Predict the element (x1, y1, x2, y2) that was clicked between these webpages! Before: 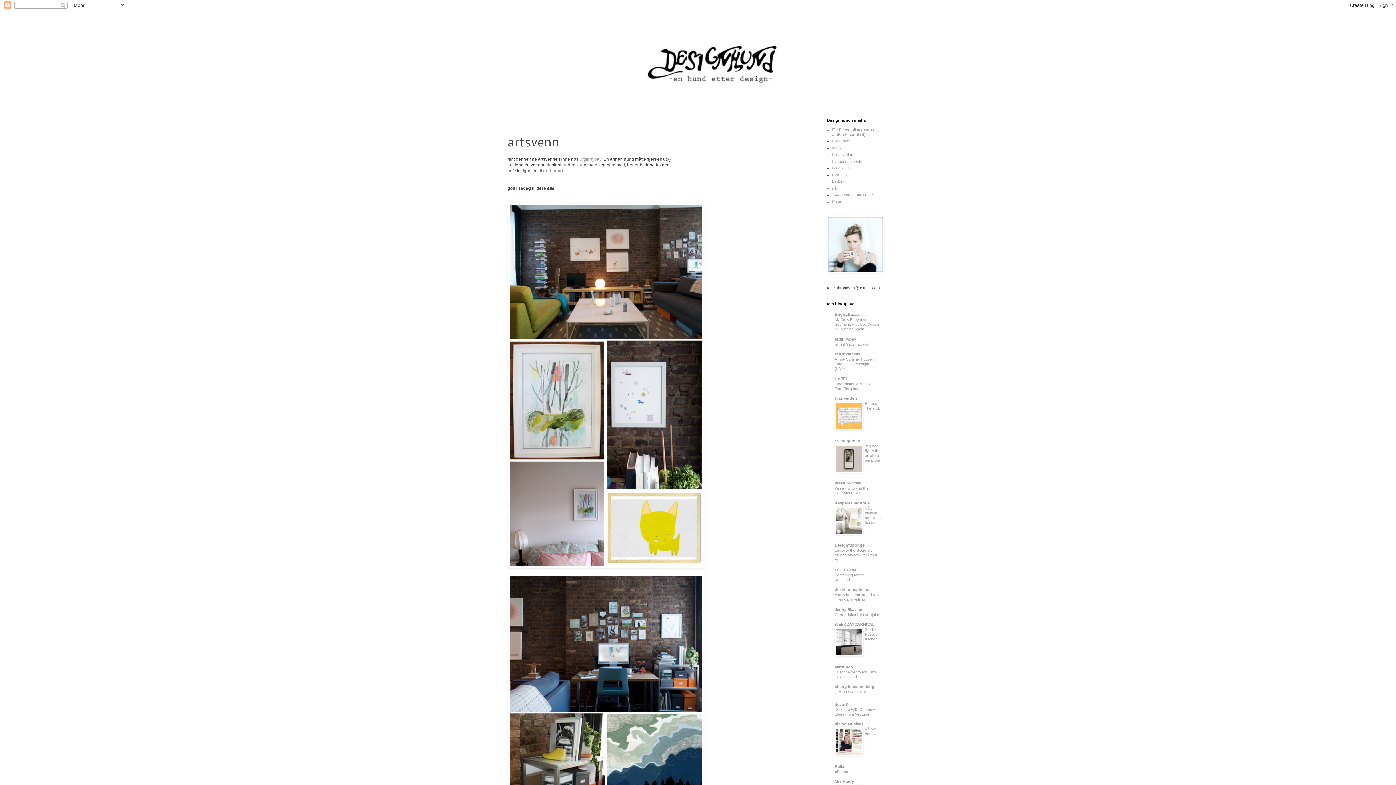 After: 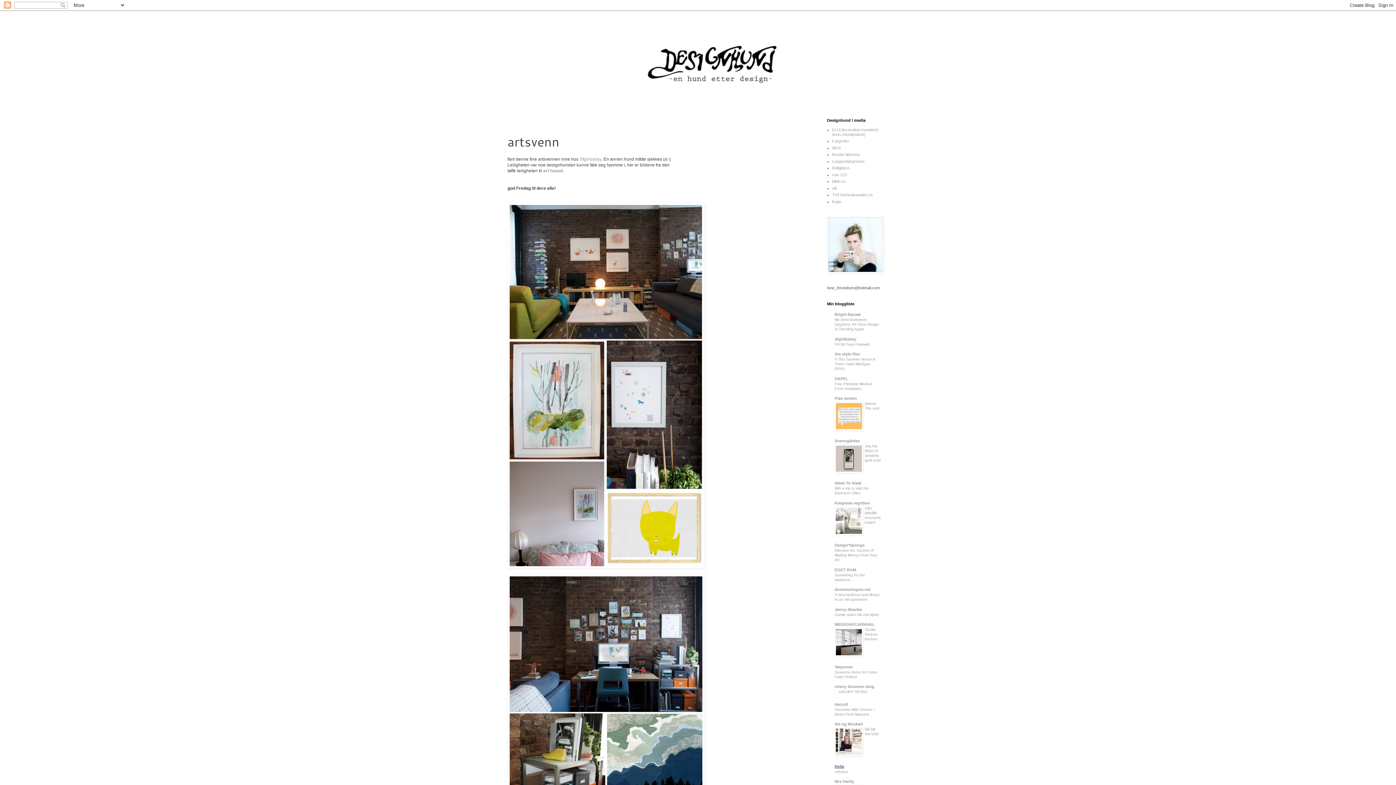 Action: bbox: (834, 764, 844, 769) label: Bella